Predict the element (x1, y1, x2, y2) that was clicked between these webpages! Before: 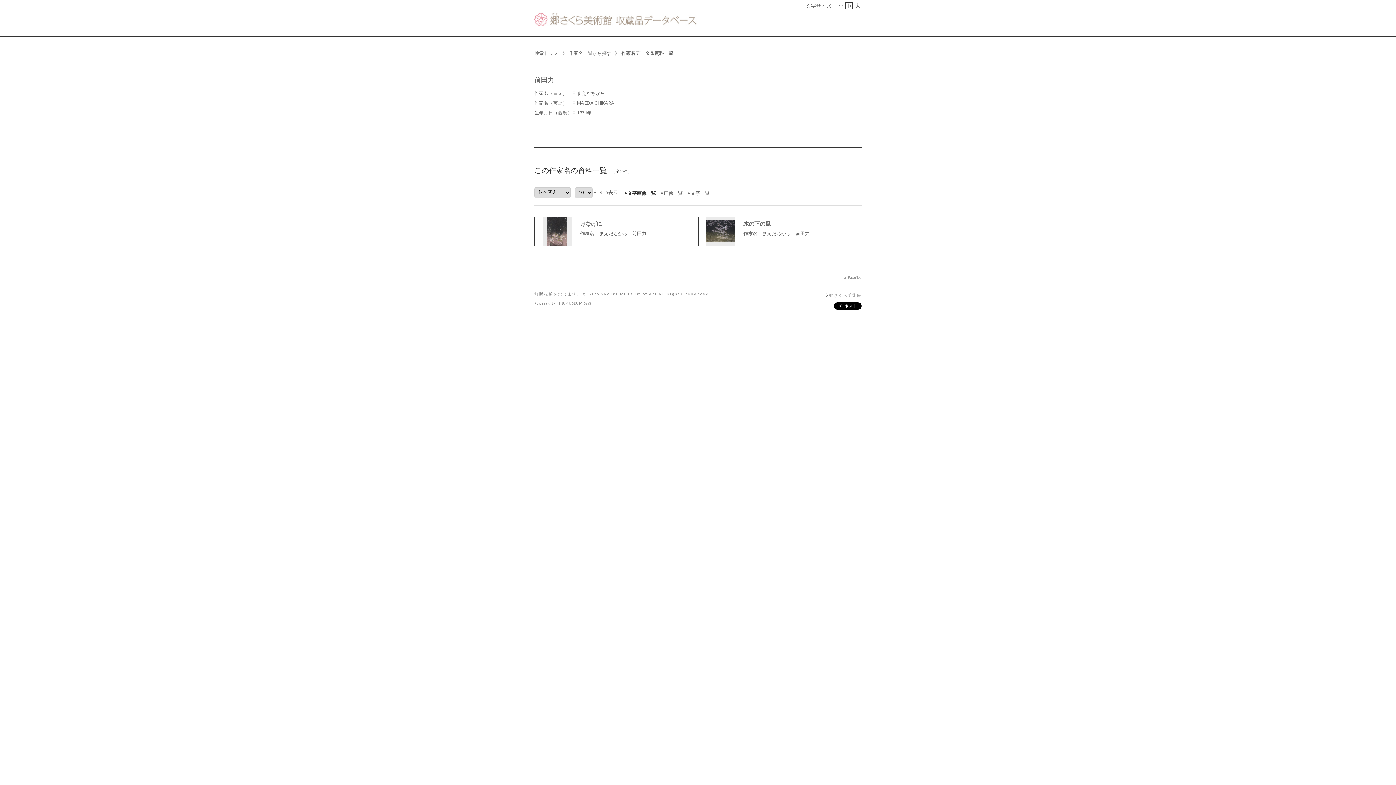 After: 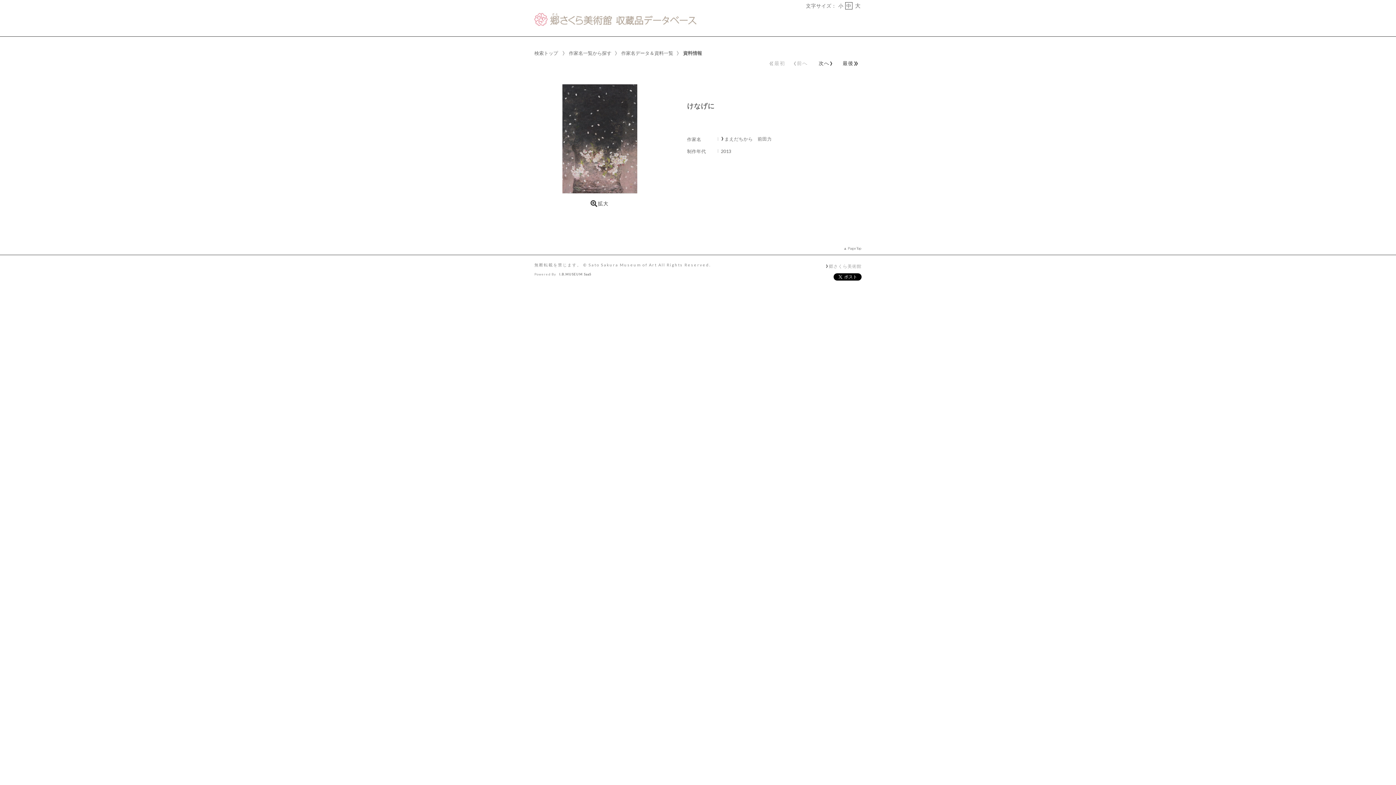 Action: bbox: (580, 220, 602, 226) label: けなげに